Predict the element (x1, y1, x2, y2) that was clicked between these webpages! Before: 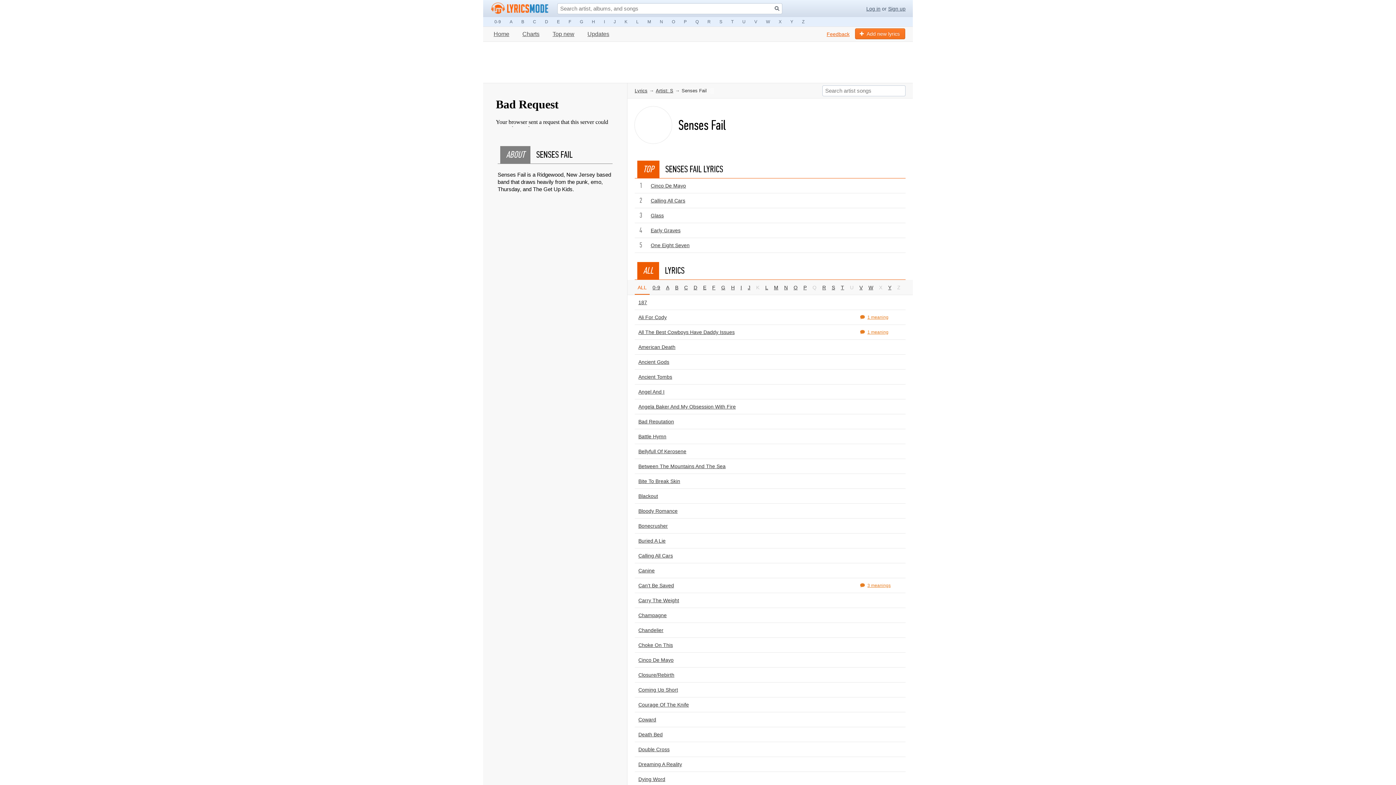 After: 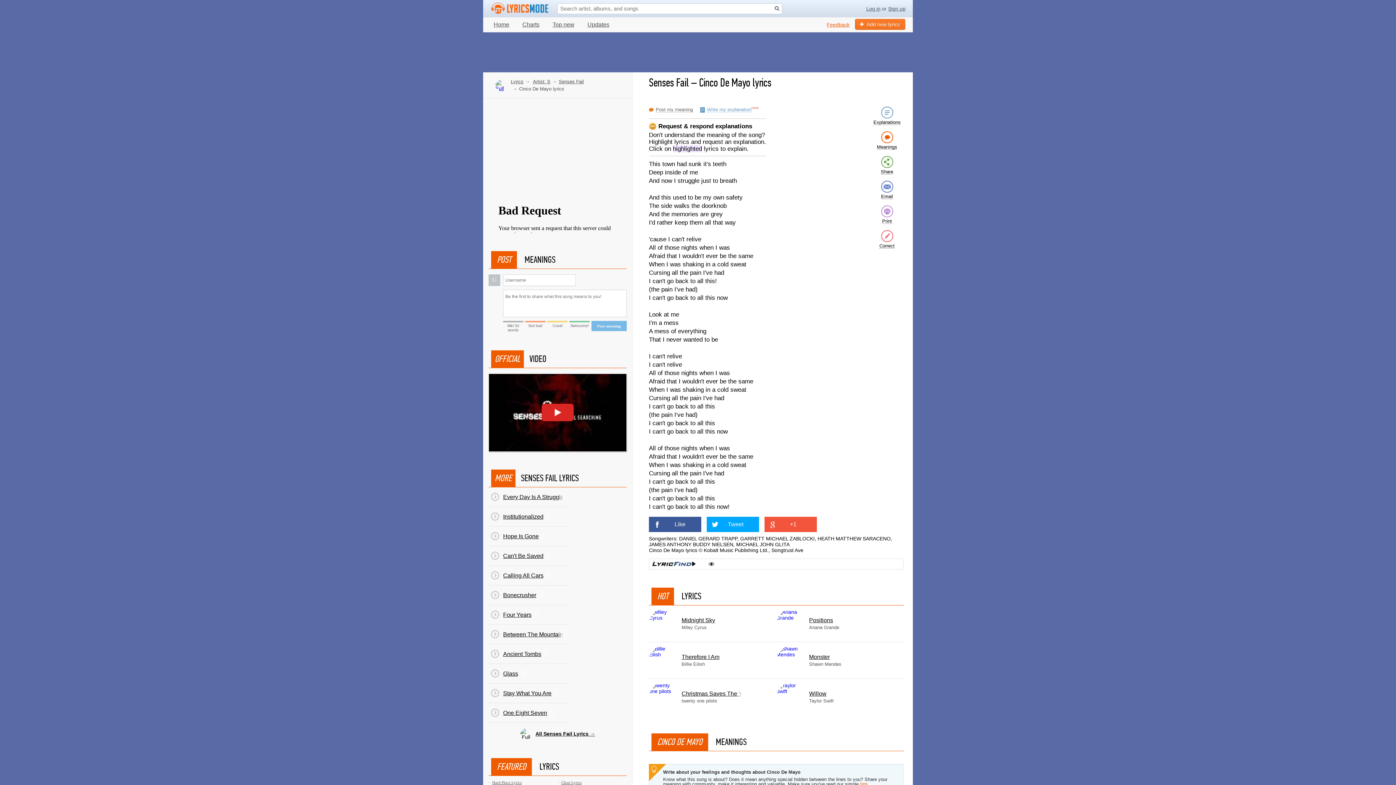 Action: bbox: (638, 657, 673, 663) label: Cinco De Mayo